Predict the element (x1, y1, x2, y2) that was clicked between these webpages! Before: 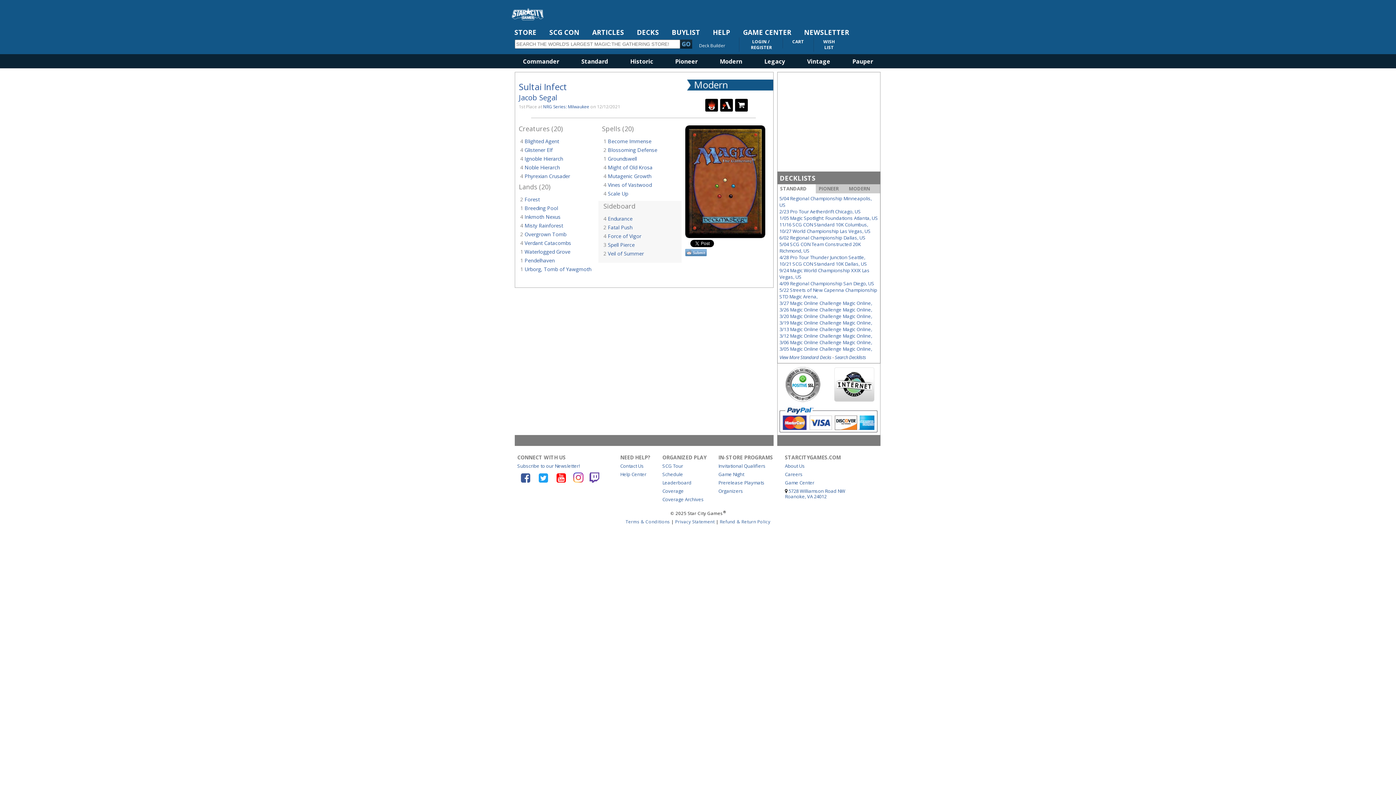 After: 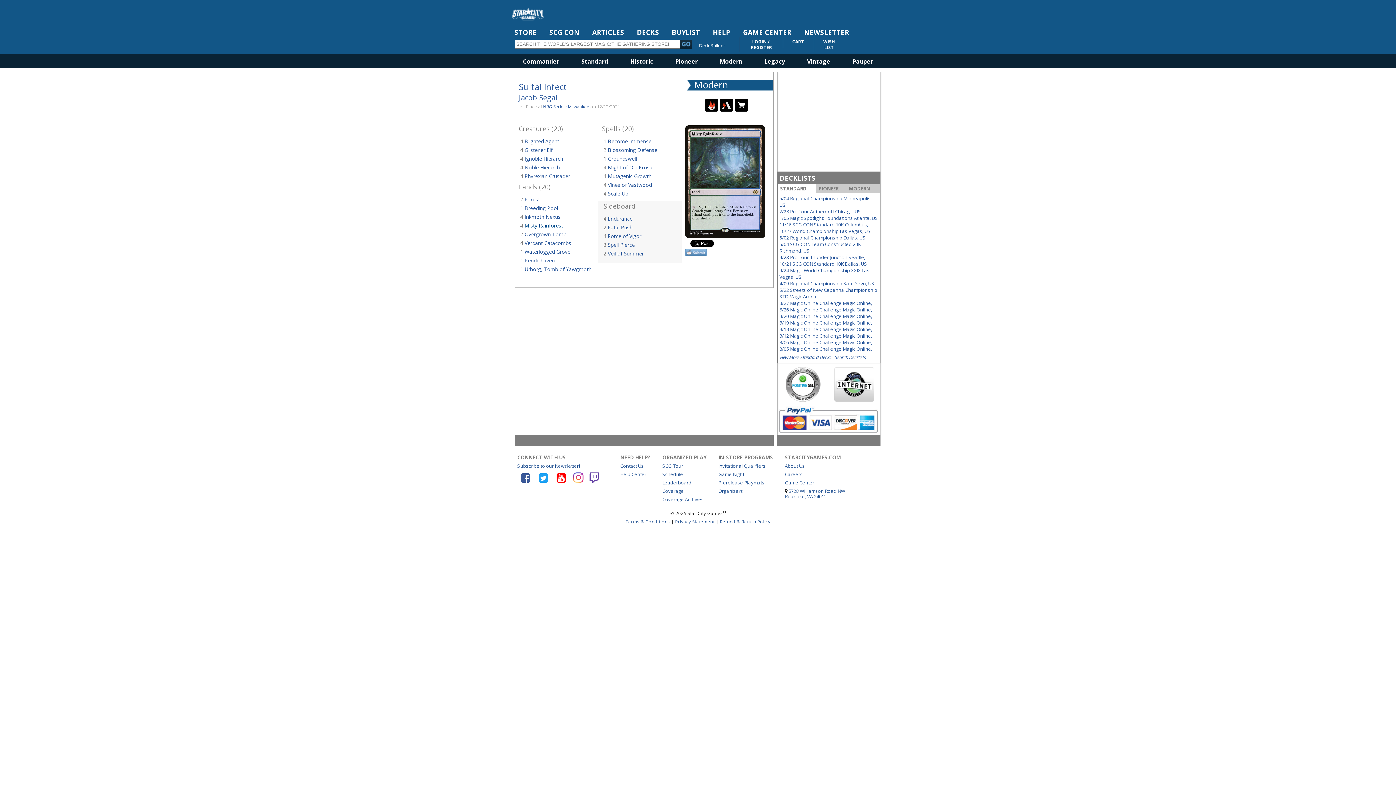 Action: bbox: (524, 222, 563, 229) label: Misty Rainforest